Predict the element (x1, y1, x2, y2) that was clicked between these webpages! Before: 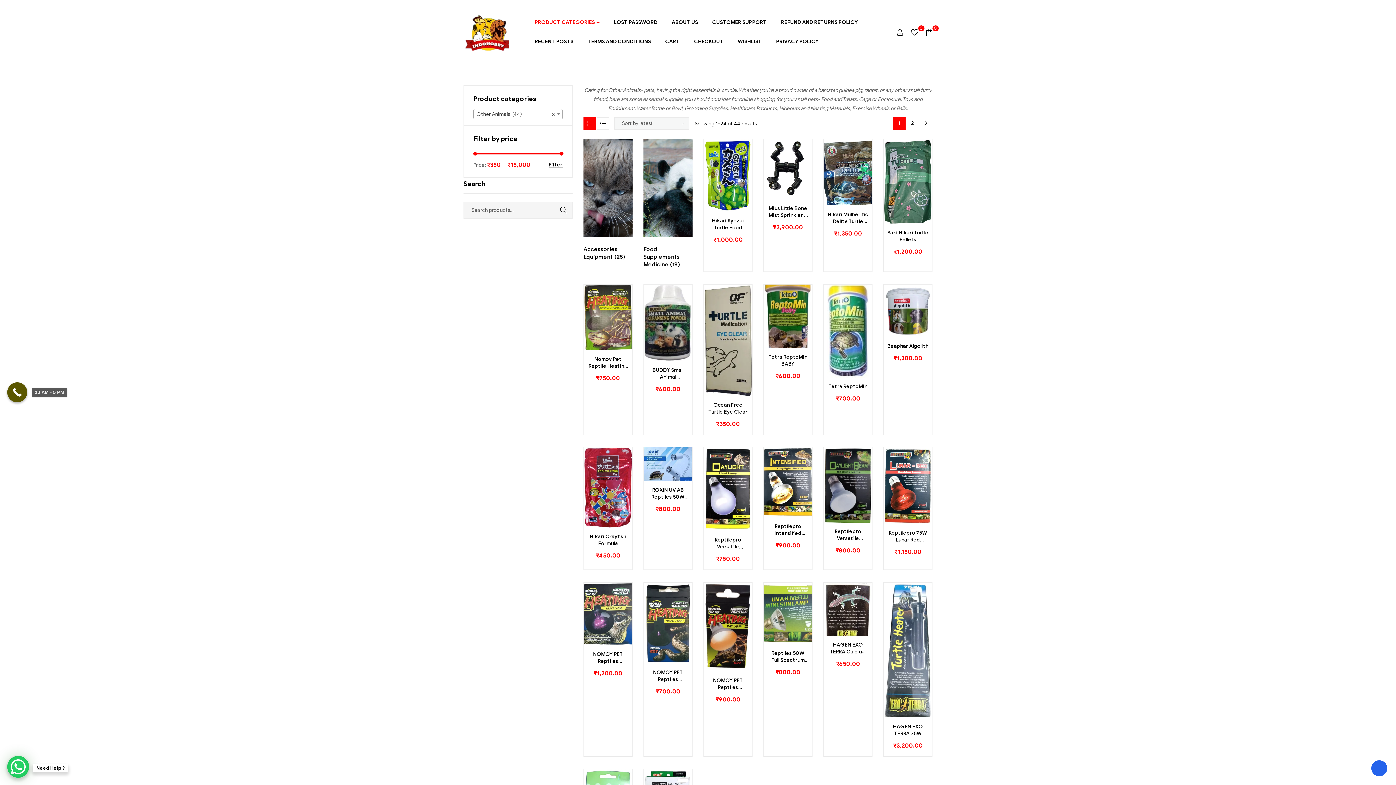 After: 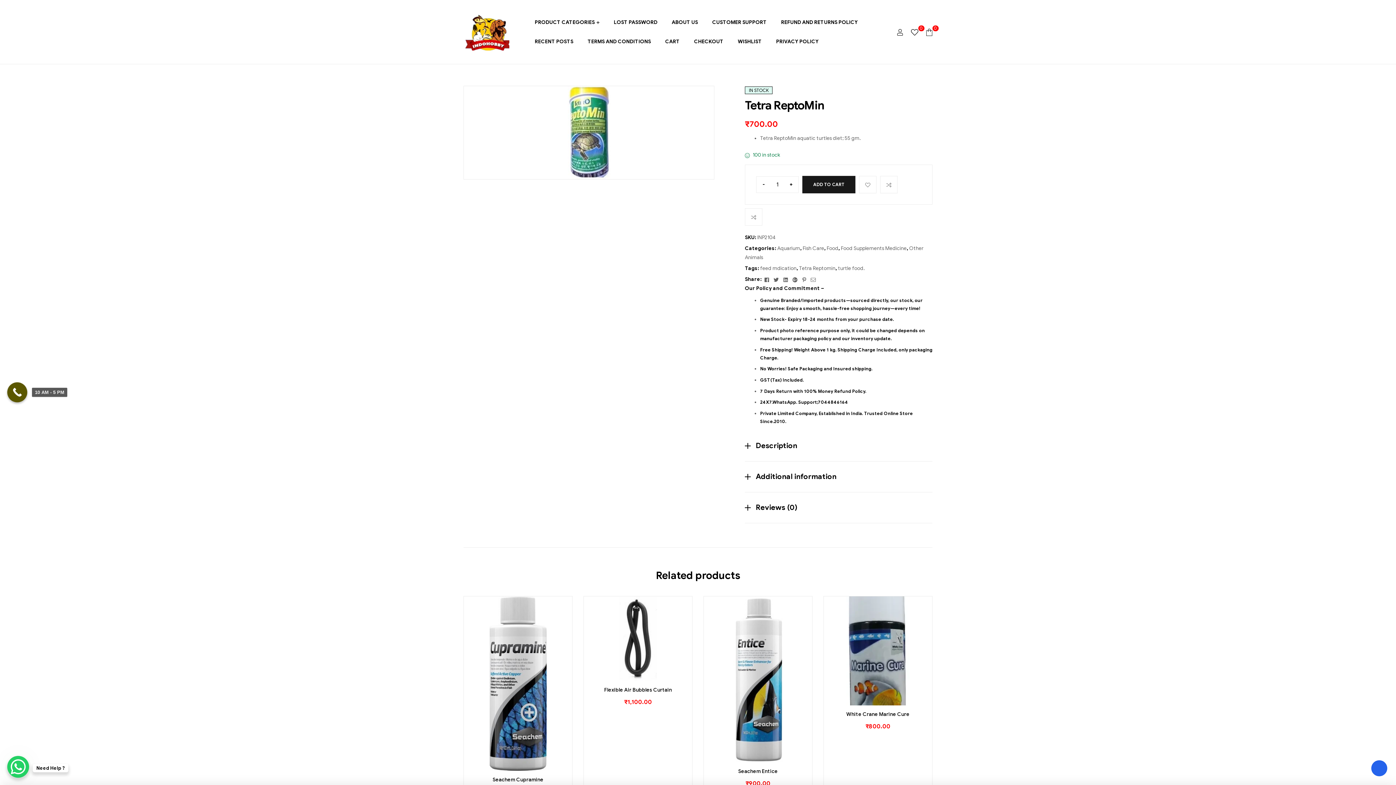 Action: bbox: (824, 284, 872, 377)